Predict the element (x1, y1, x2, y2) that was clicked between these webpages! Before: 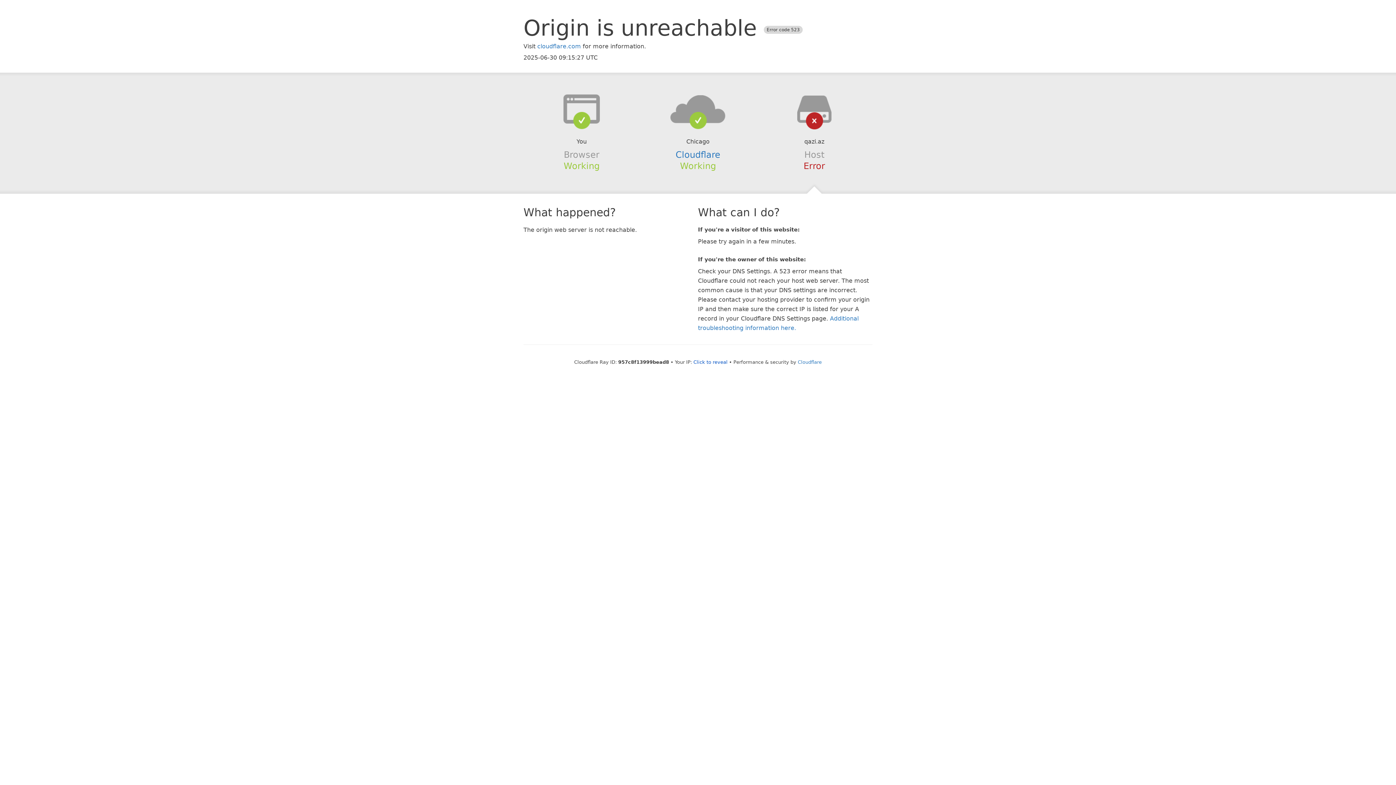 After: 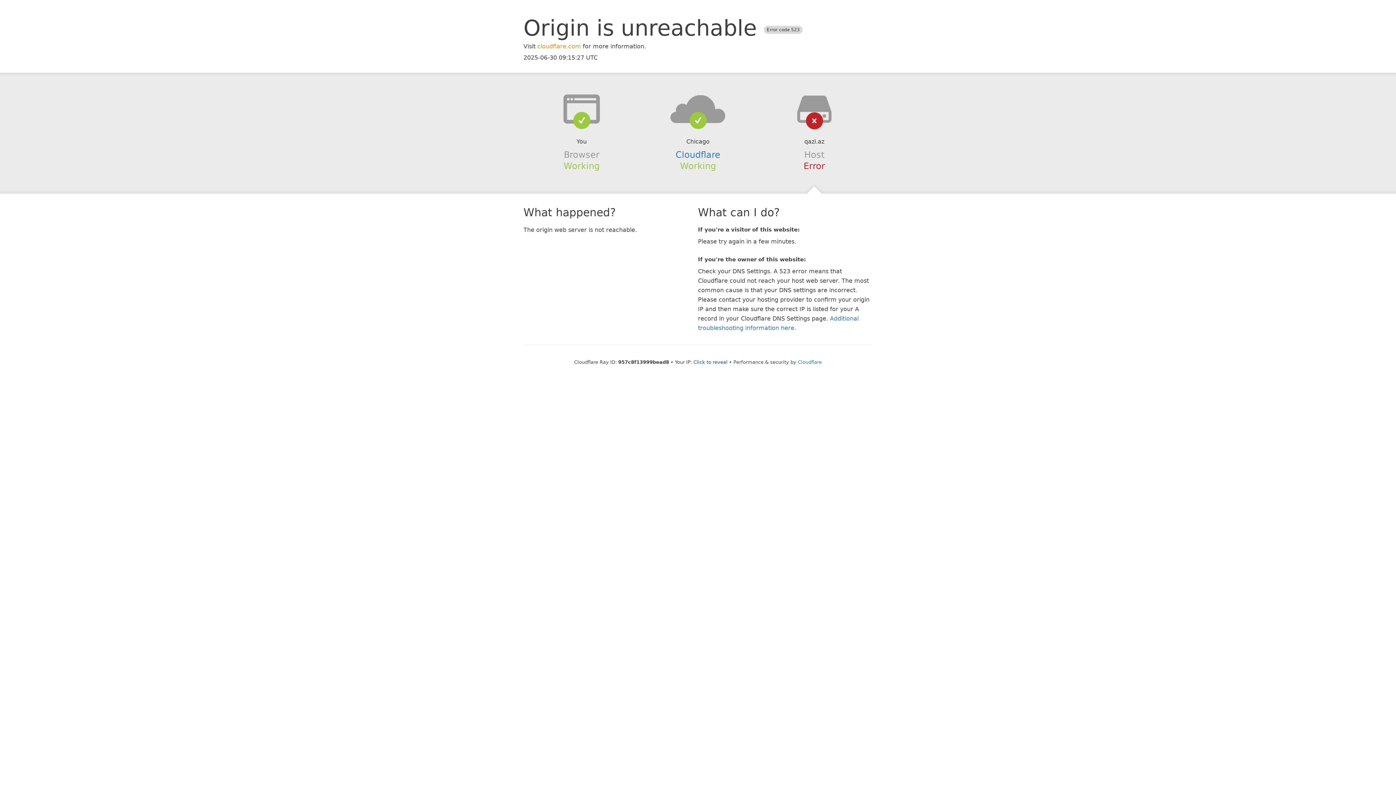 Action: label: cloudflare.com bbox: (537, 42, 581, 49)